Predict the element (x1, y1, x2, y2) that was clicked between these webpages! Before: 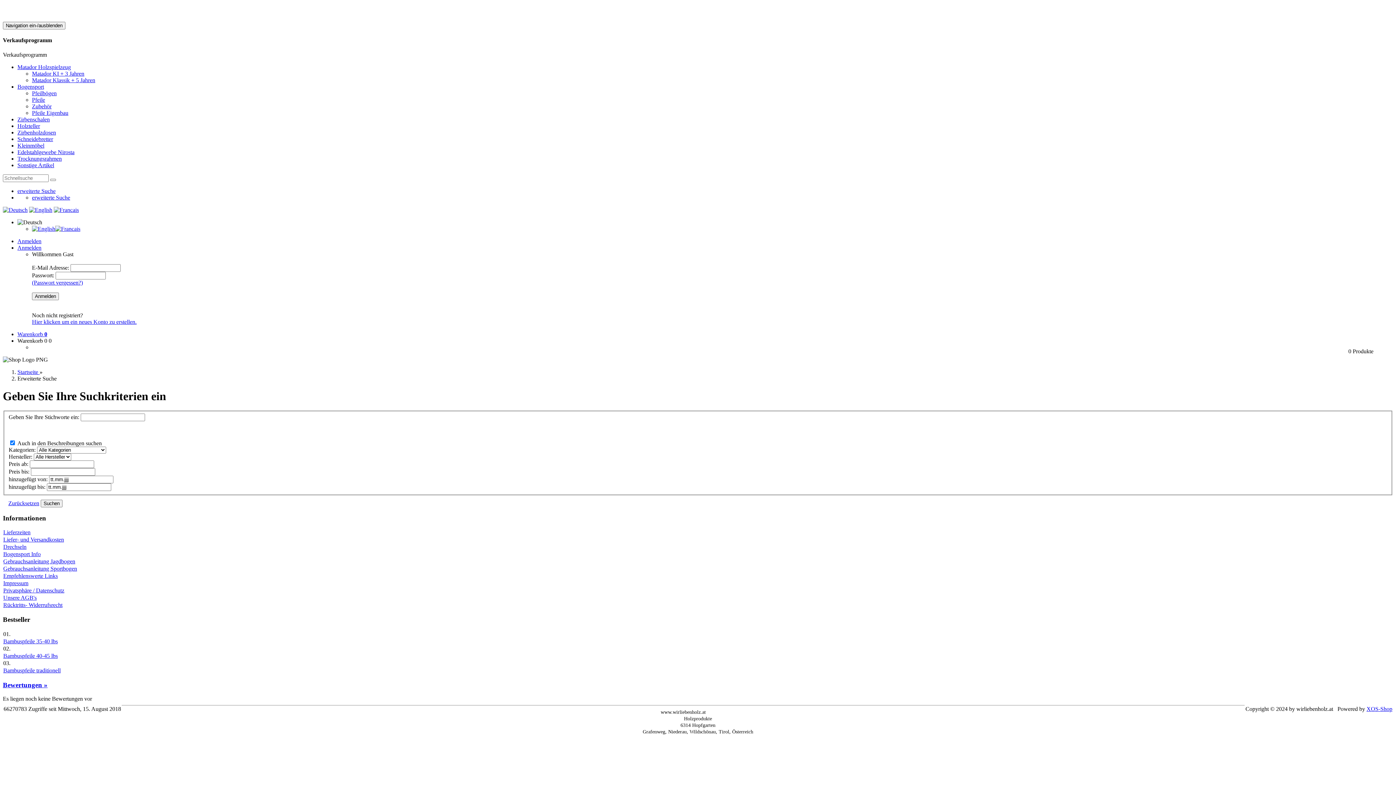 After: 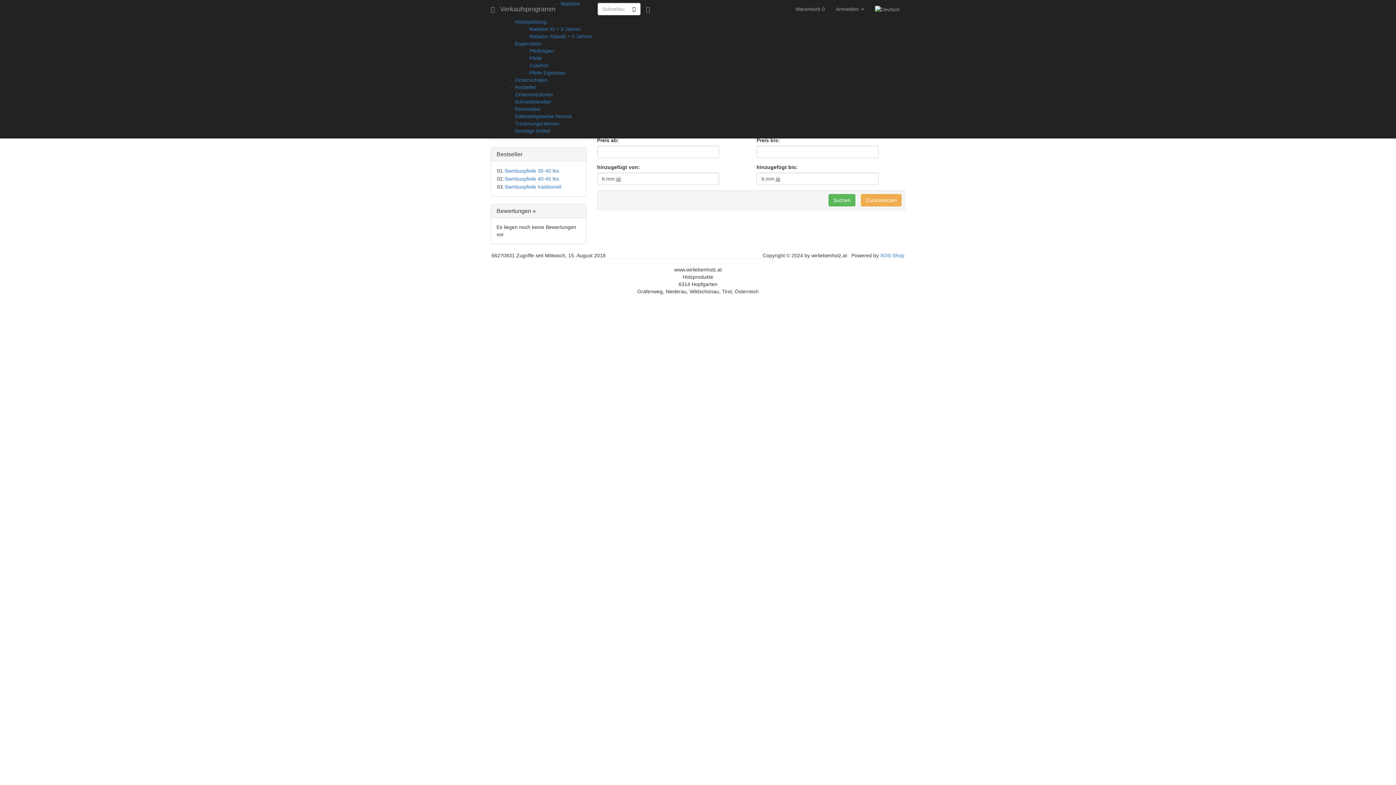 Action: label: Zurücksetzen bbox: (8, 500, 39, 506)